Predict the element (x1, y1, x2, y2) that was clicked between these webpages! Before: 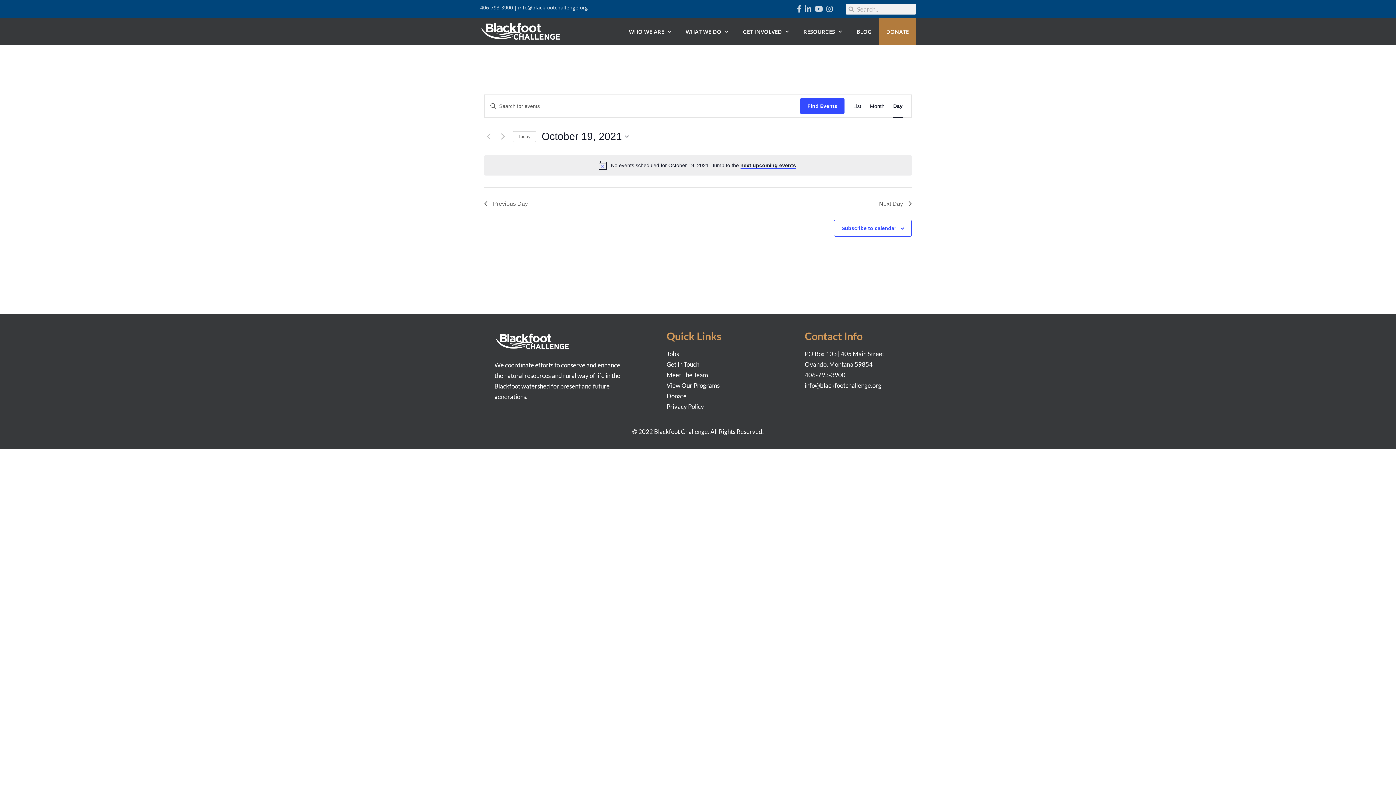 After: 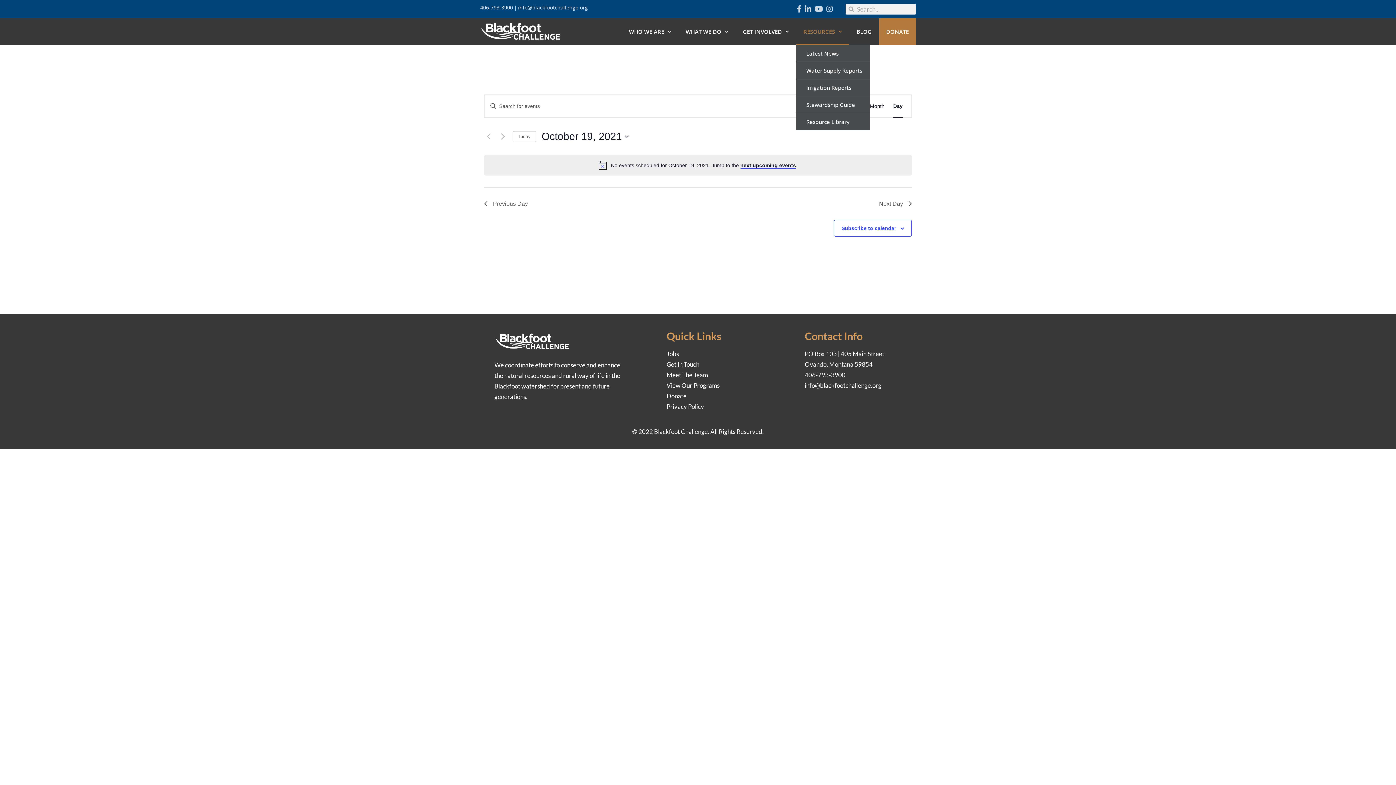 Action: bbox: (796, 18, 849, 45) label: RESOURCES